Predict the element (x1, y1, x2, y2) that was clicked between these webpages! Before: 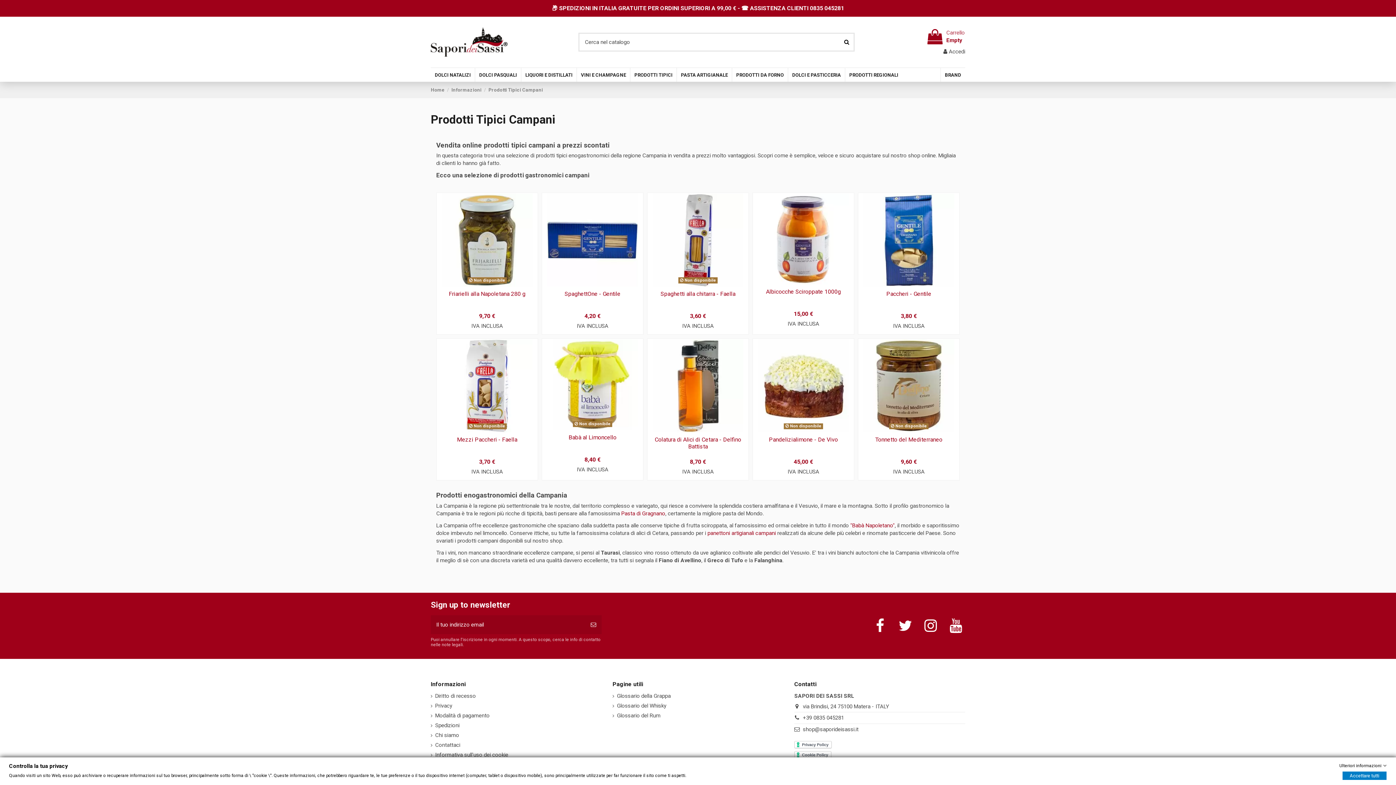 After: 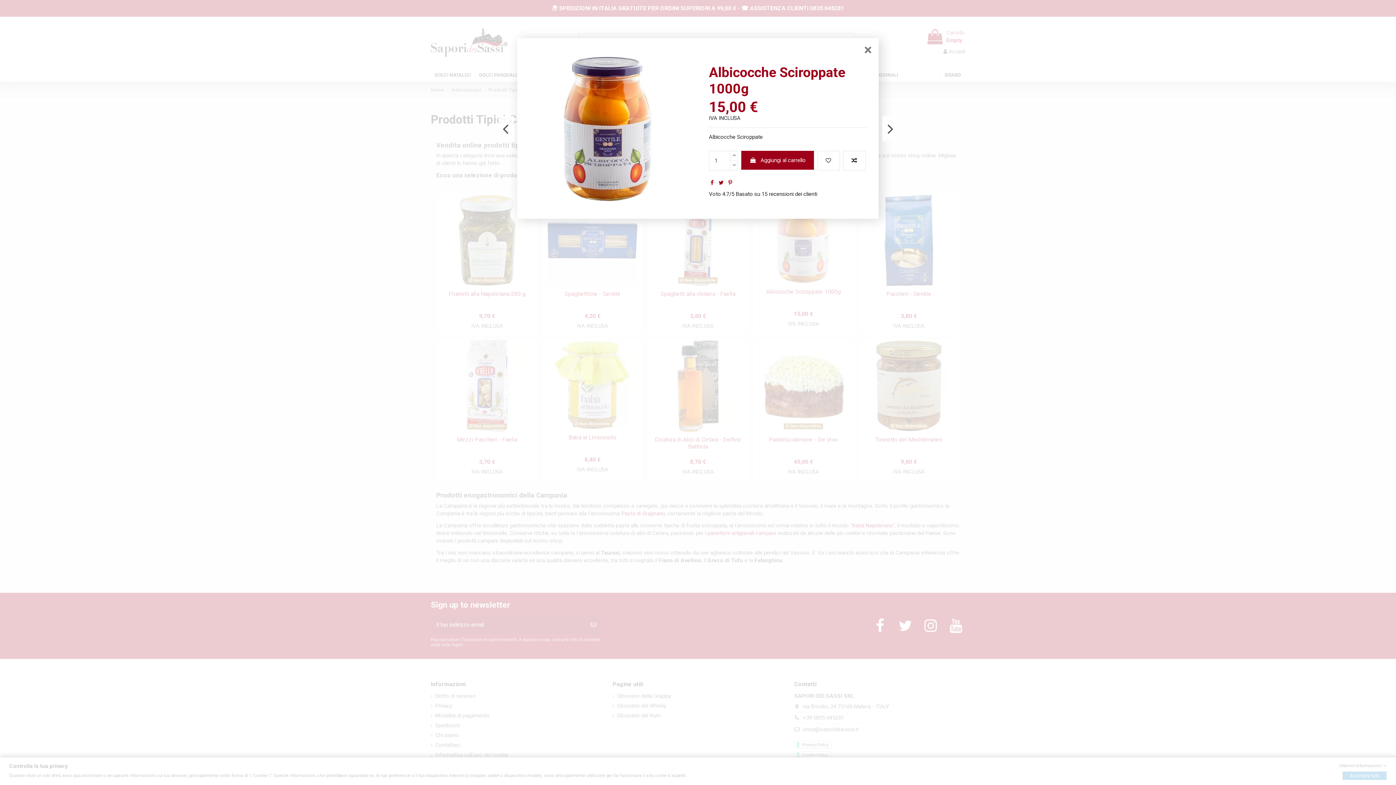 Action: bbox: (809, 276, 820, 287)